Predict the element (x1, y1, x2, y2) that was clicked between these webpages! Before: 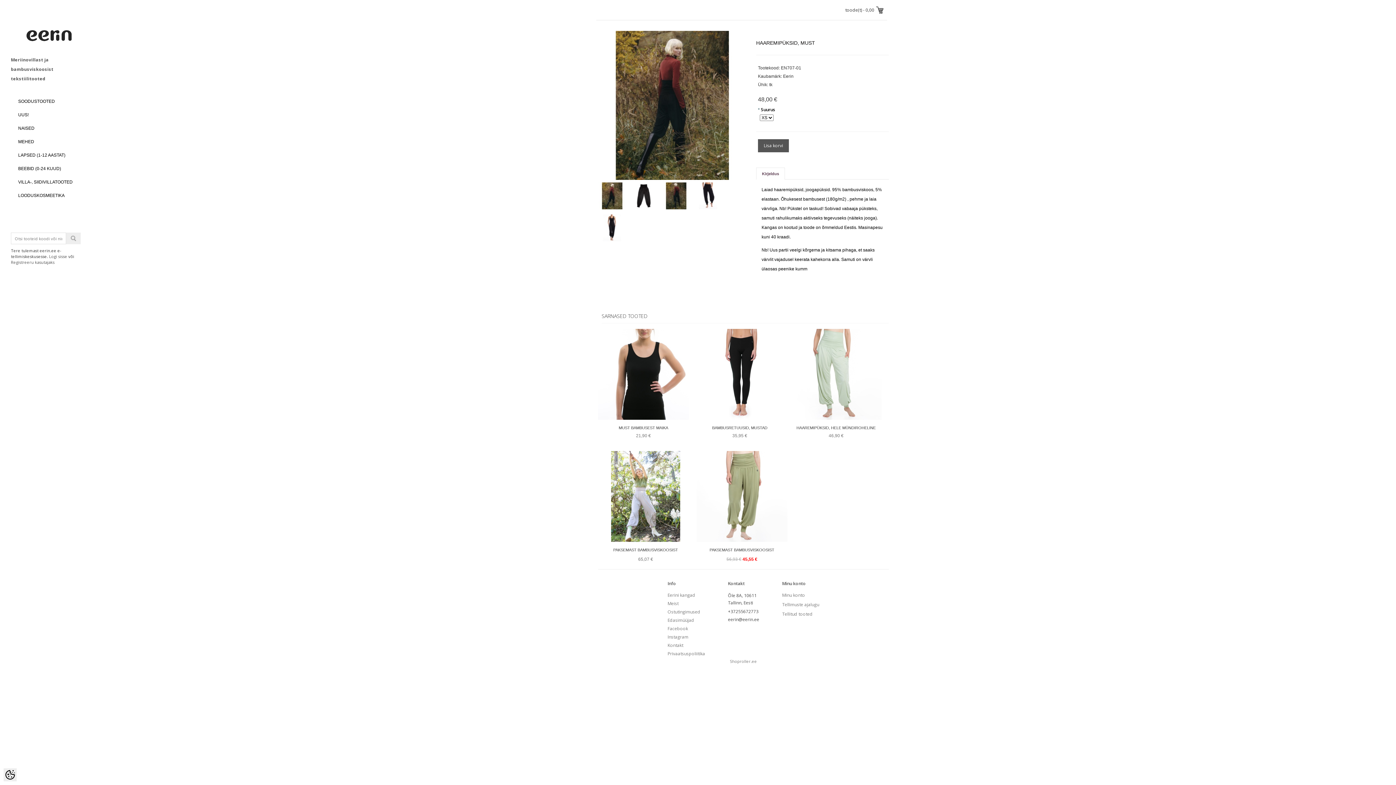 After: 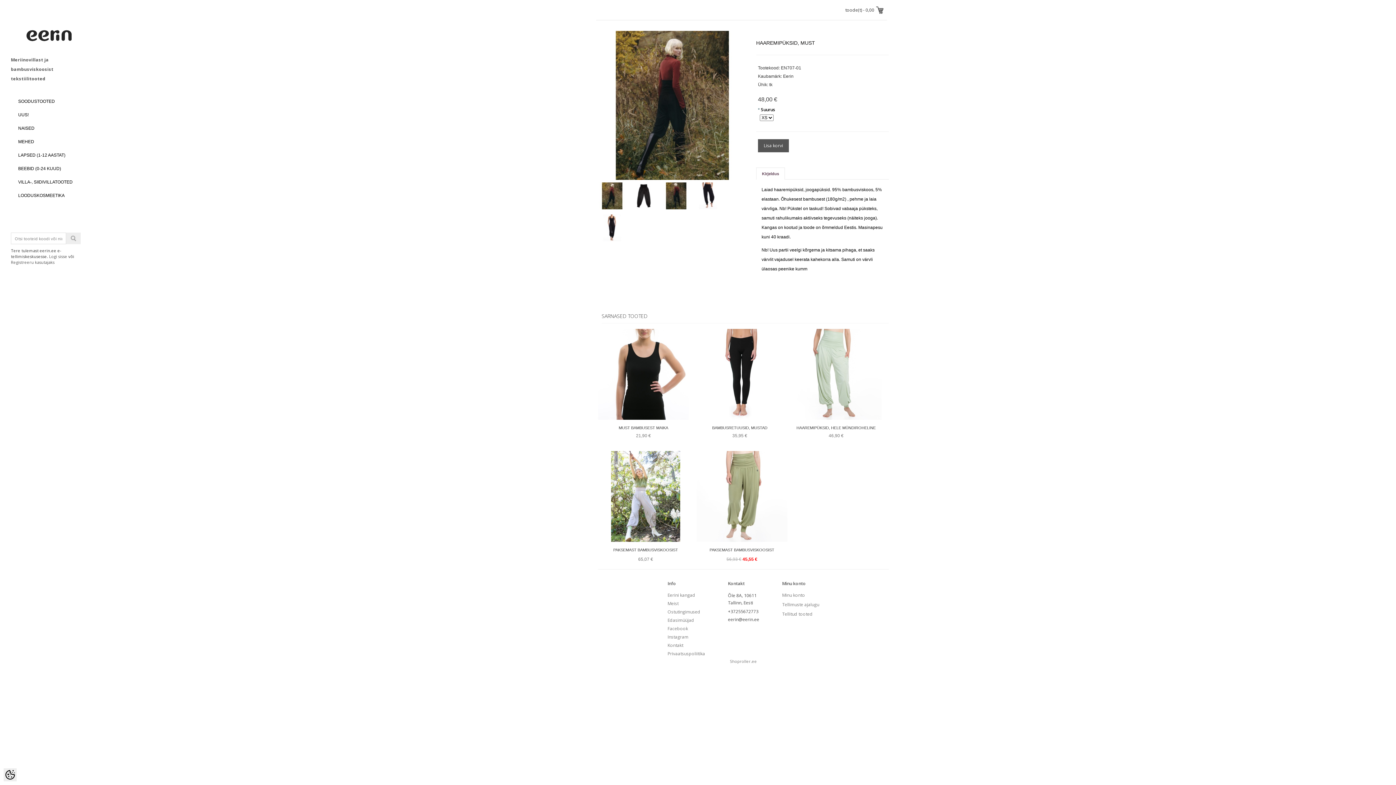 Action: bbox: (730, 658, 757, 664) label: Shoproller.ee